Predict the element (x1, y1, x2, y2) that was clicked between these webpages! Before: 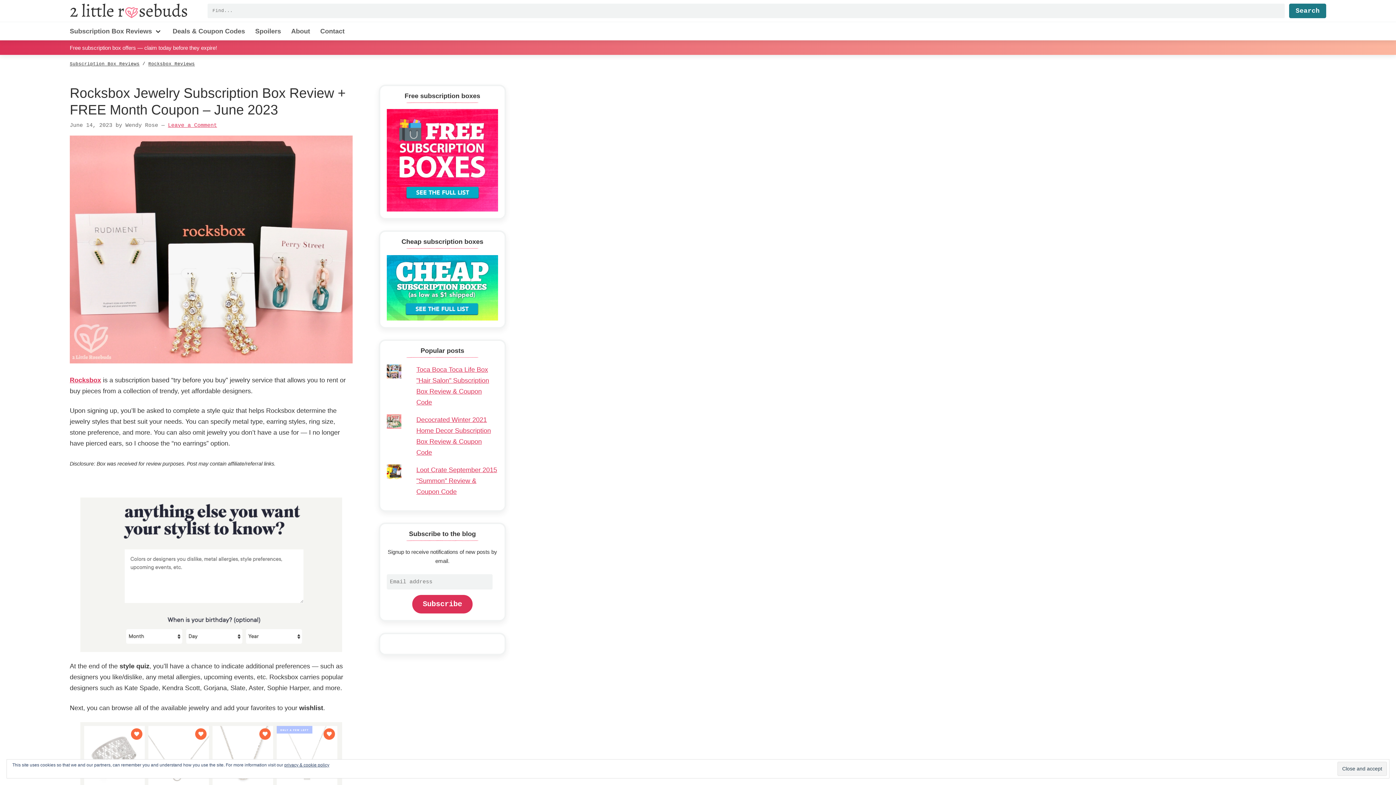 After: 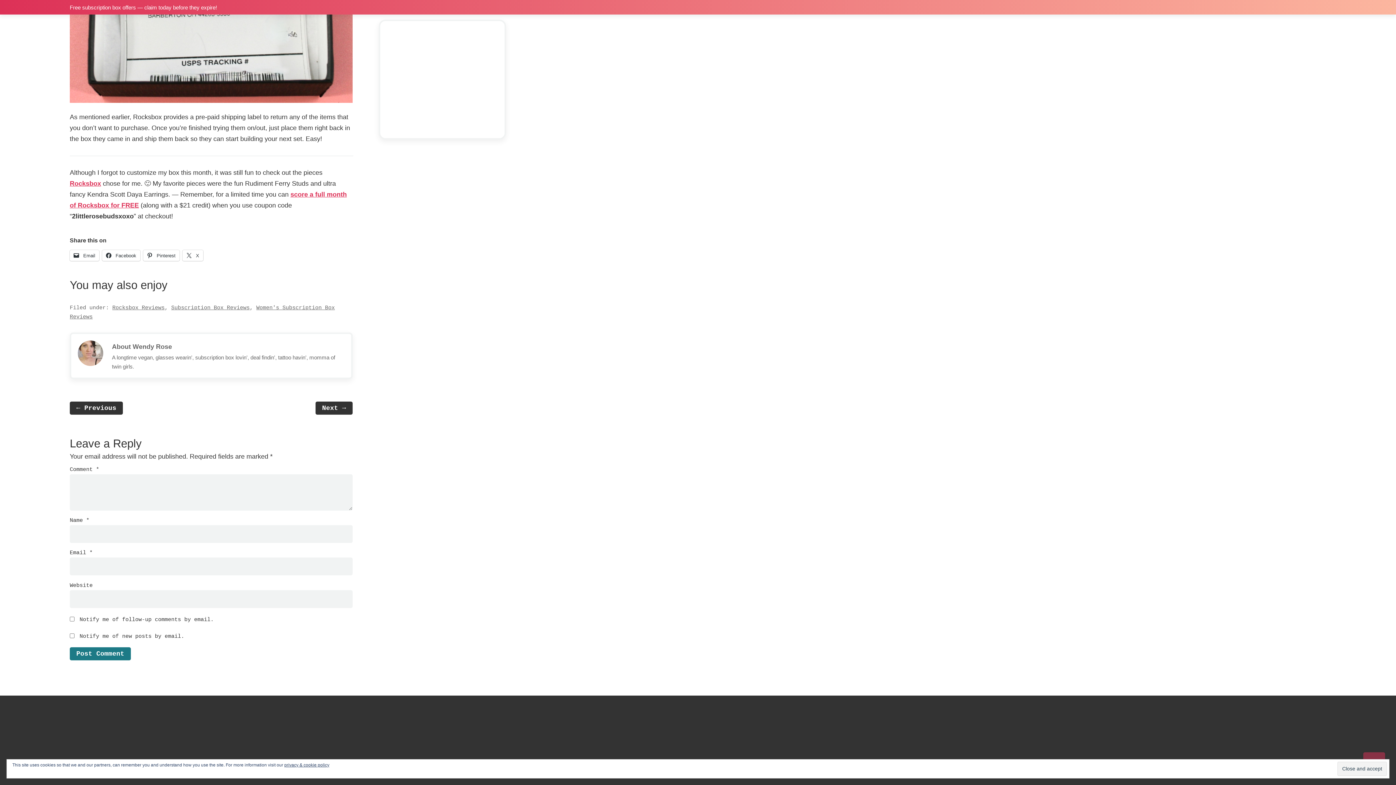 Action: bbox: (168, 122, 217, 128) label: Leave a Comment